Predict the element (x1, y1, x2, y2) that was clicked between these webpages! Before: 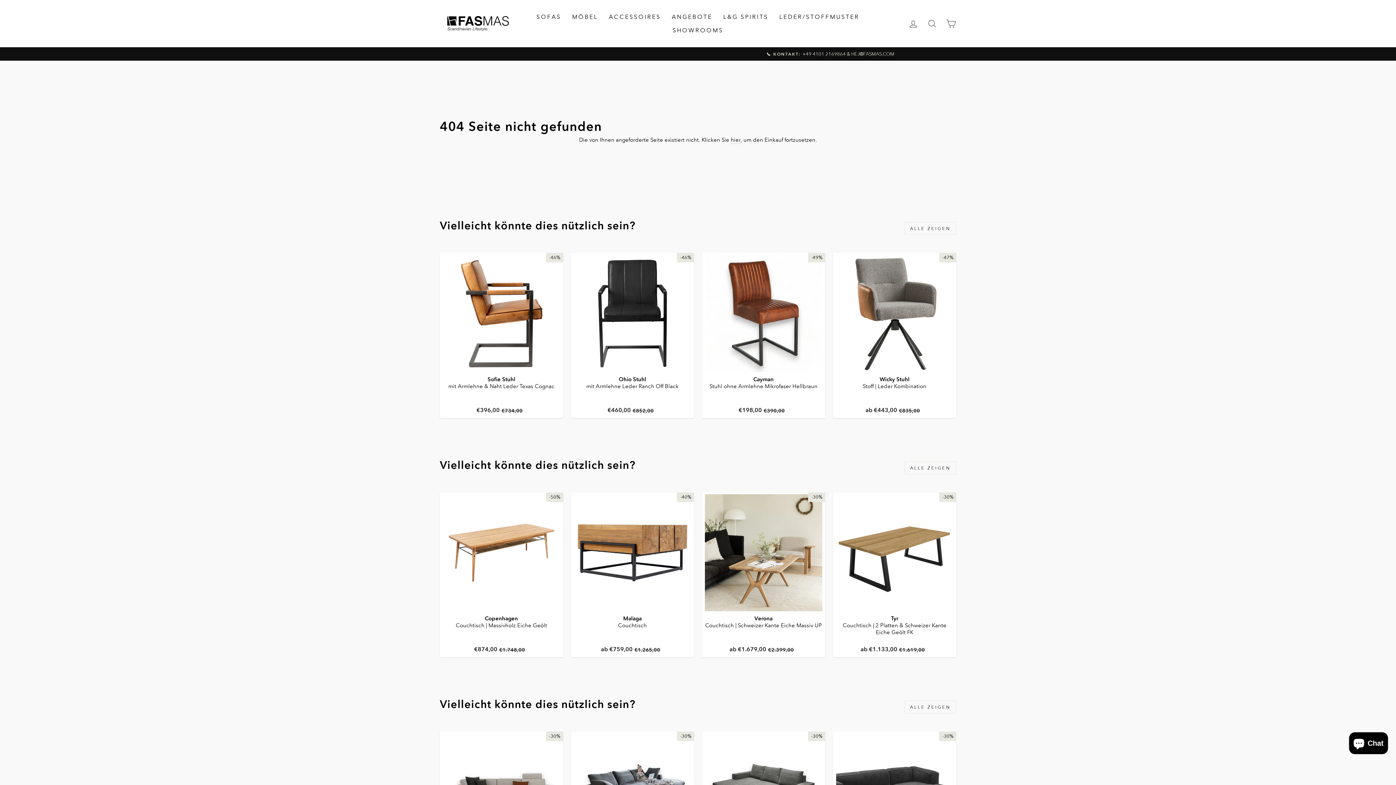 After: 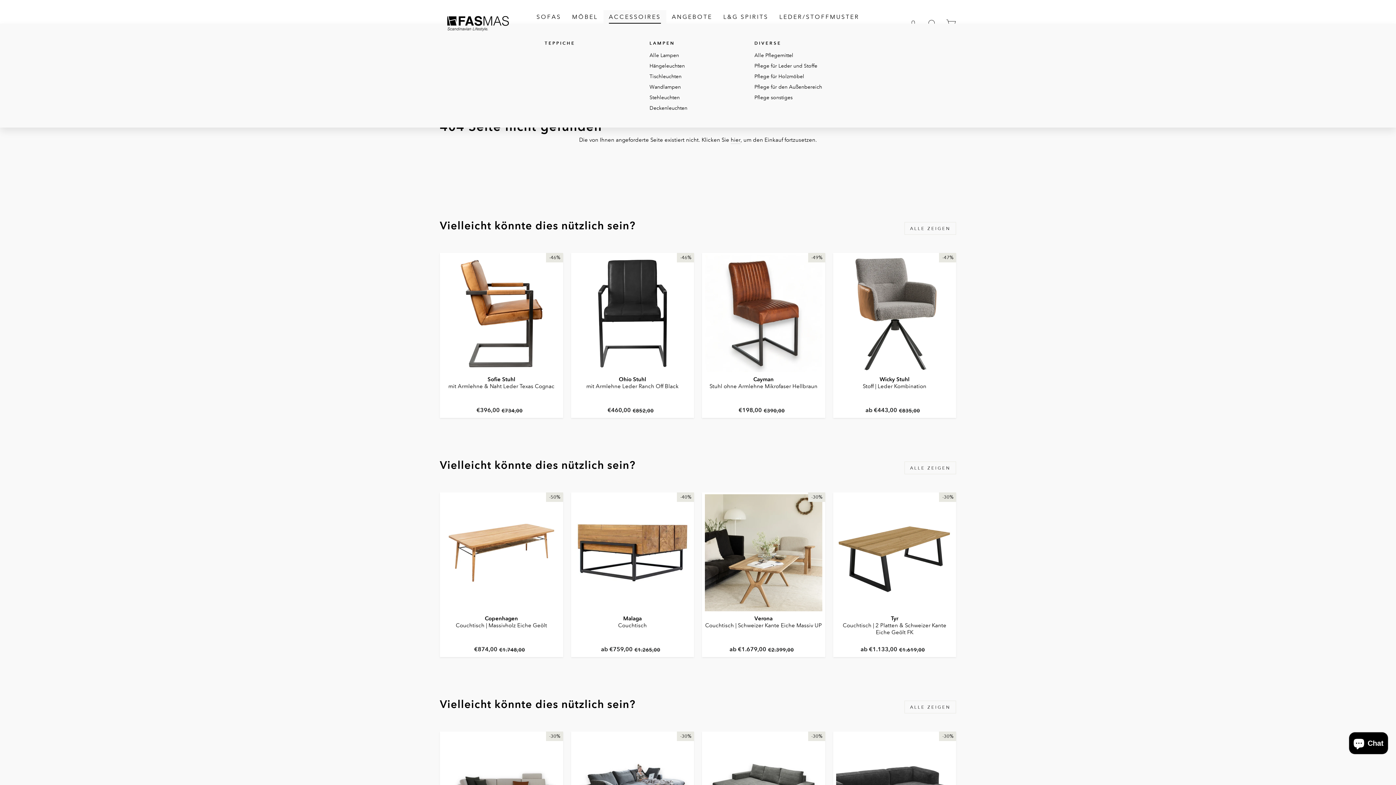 Action: label: ACCESSOIRES bbox: (603, 10, 666, 23)